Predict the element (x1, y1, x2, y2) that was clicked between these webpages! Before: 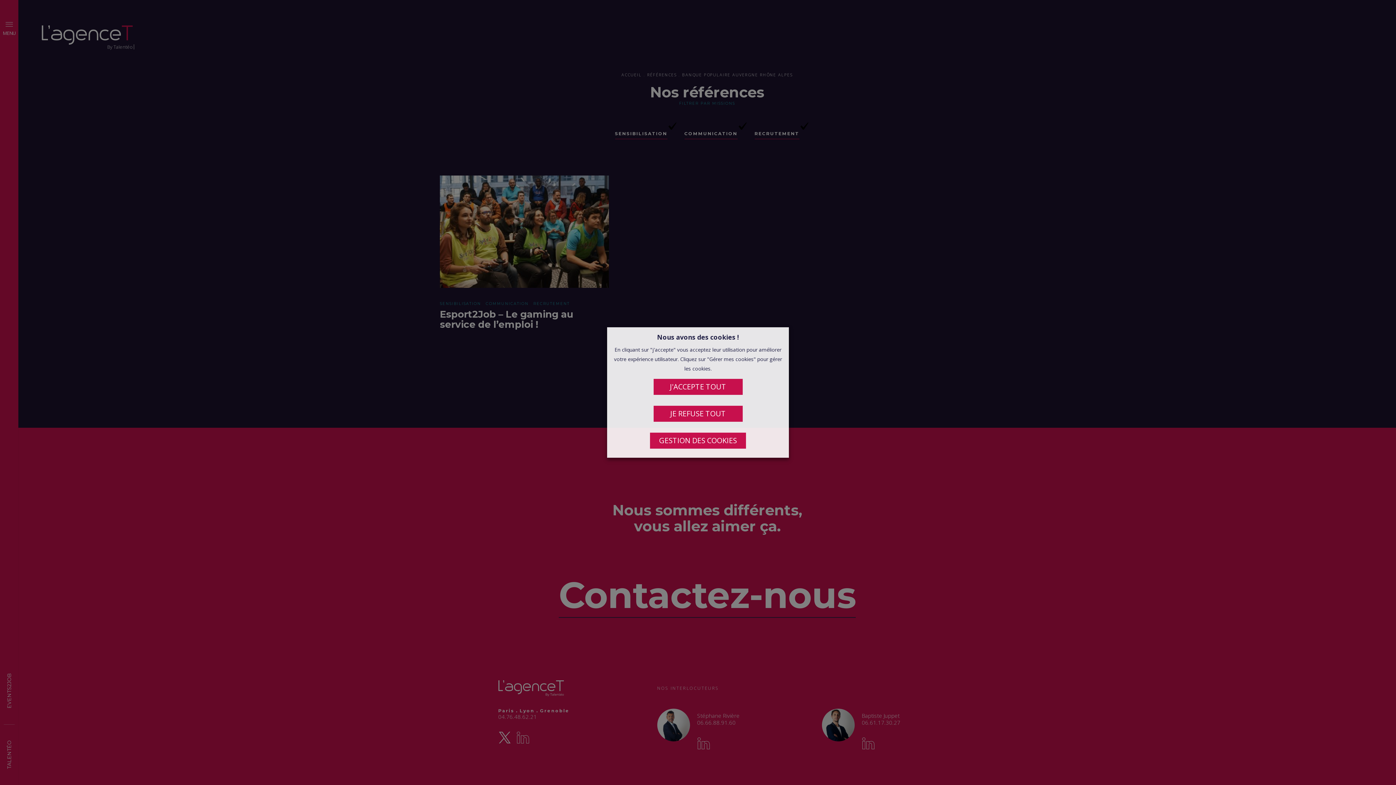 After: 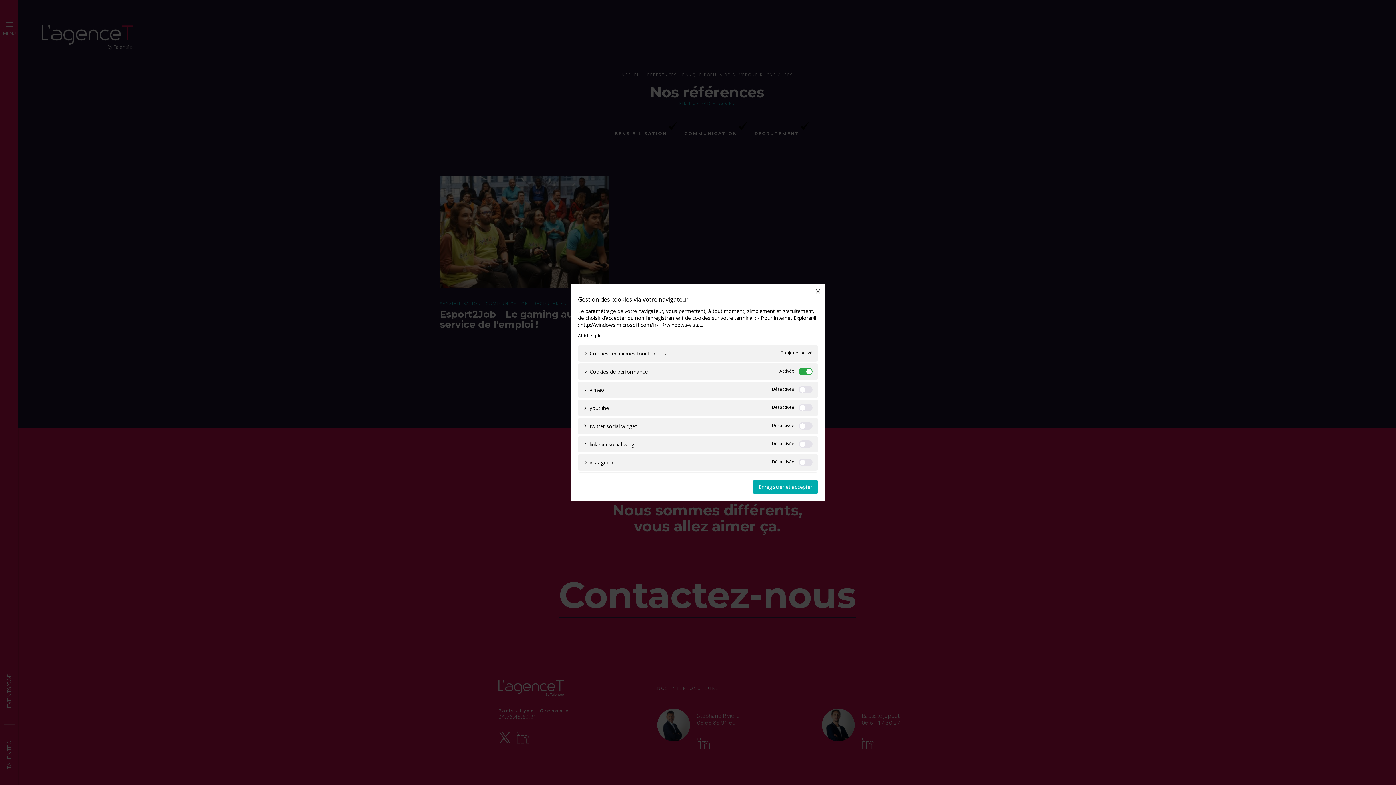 Action: label: GESTION DES COOKIES bbox: (650, 432, 746, 448)